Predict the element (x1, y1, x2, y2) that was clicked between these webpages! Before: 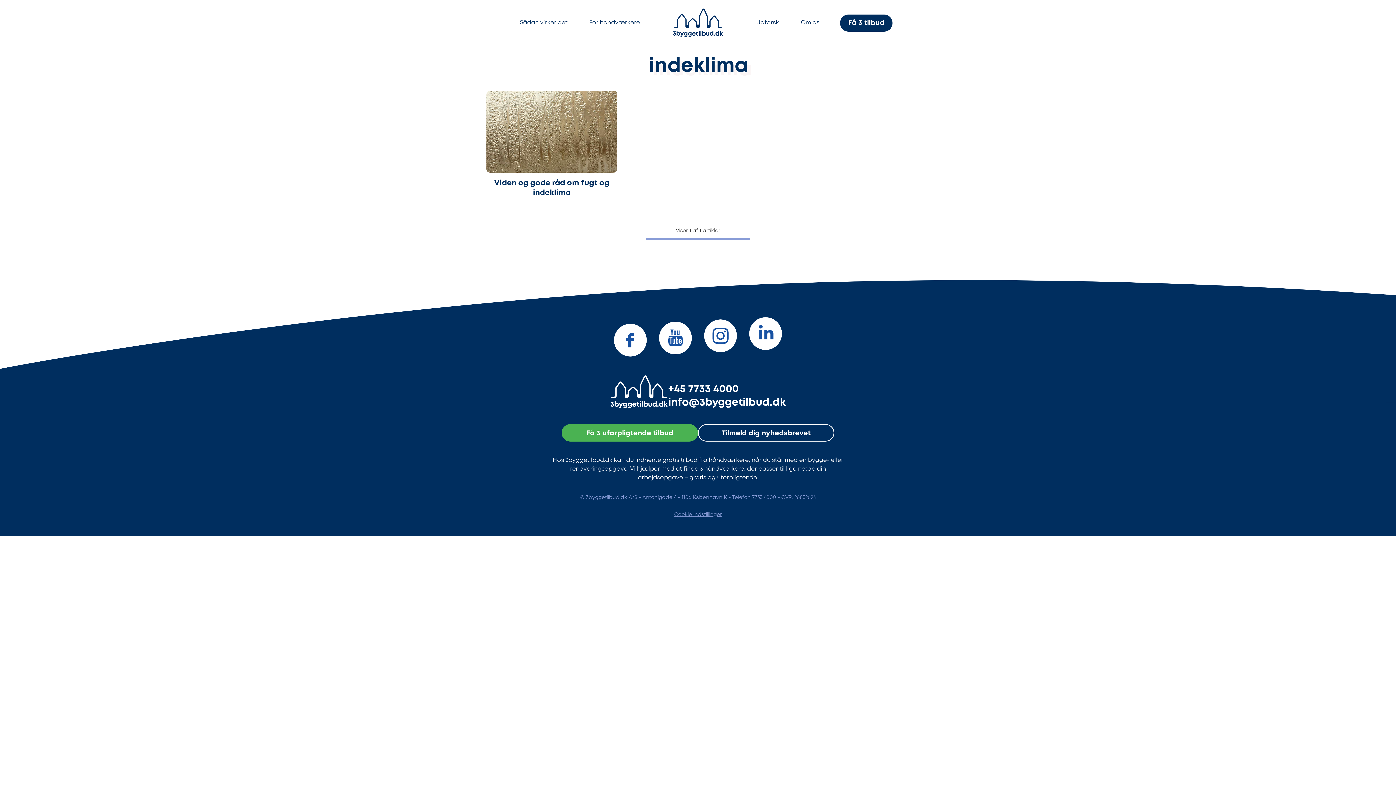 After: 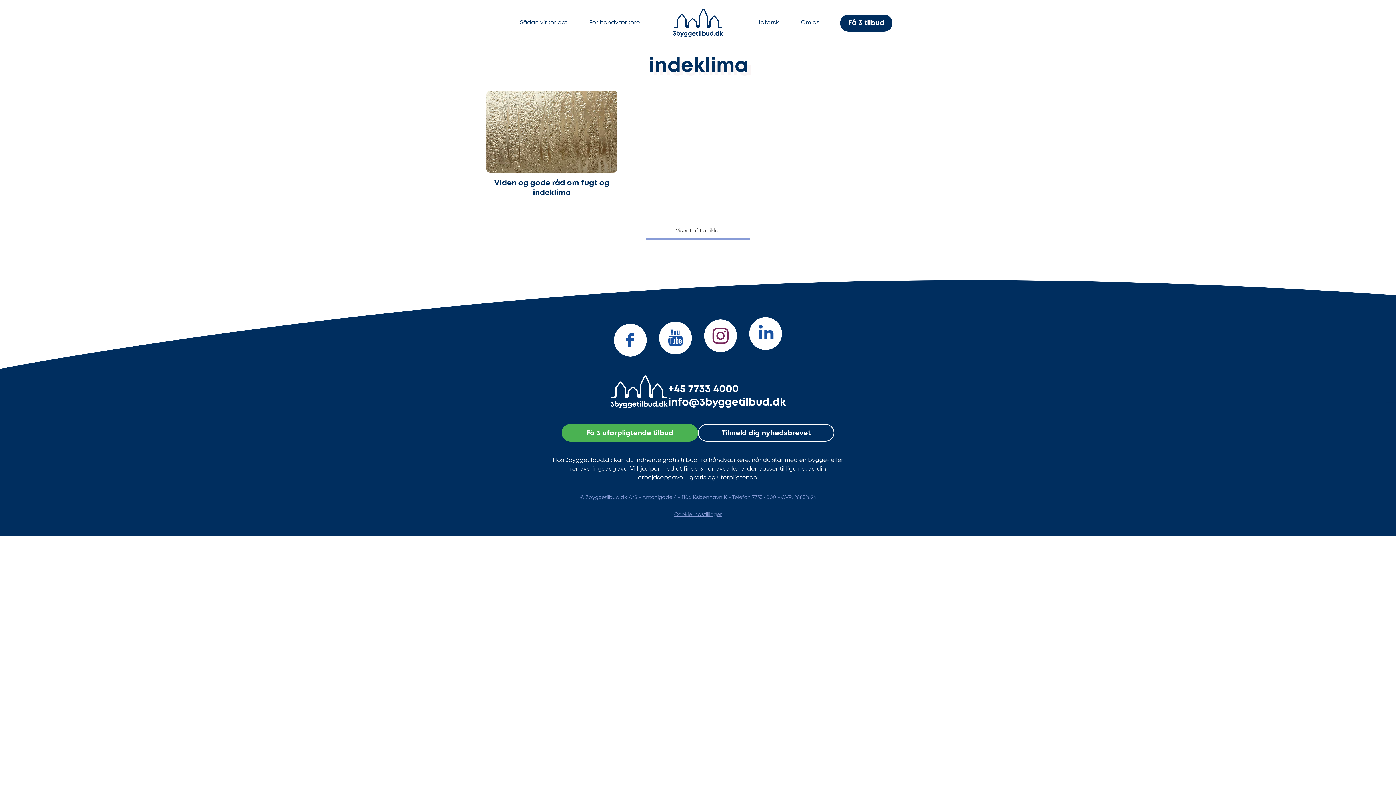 Action: bbox: (704, 319, 737, 358)